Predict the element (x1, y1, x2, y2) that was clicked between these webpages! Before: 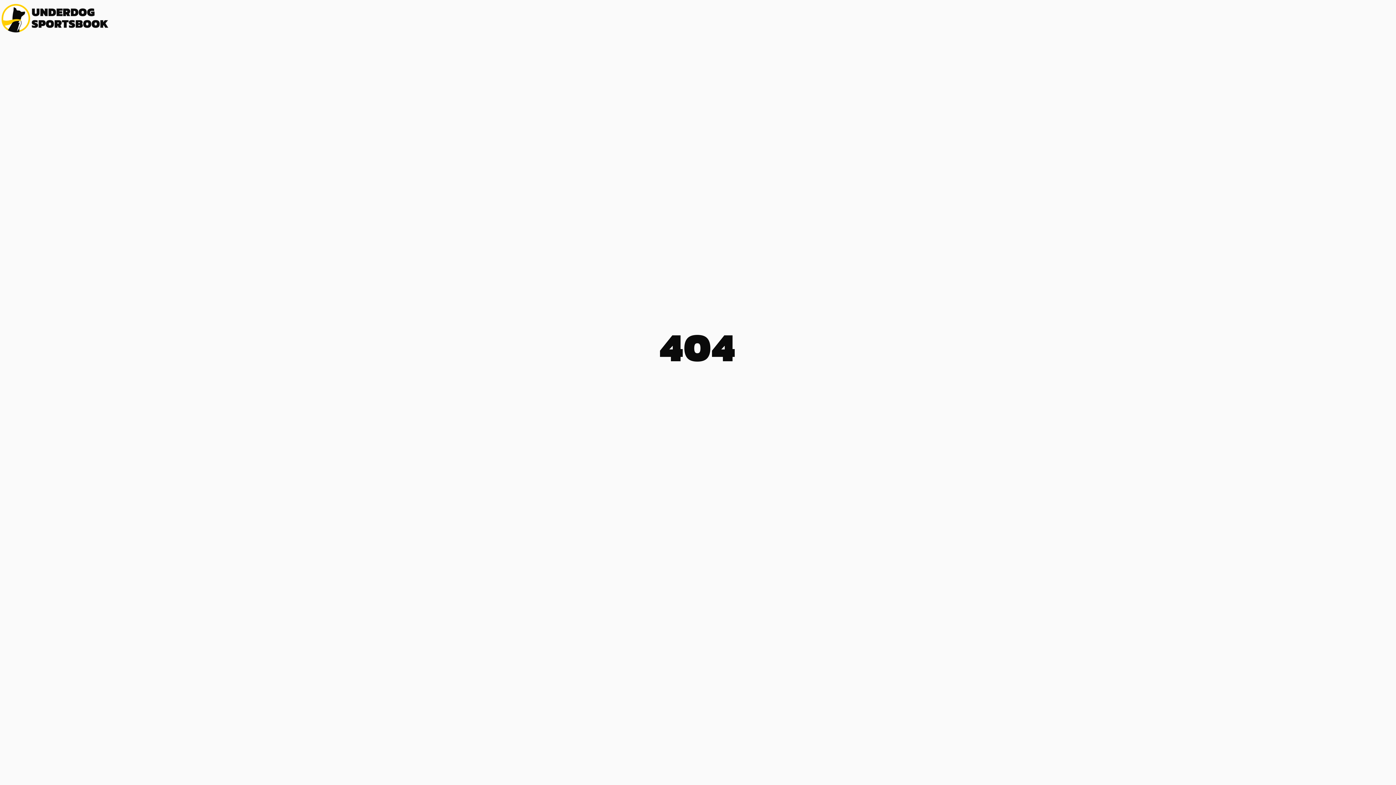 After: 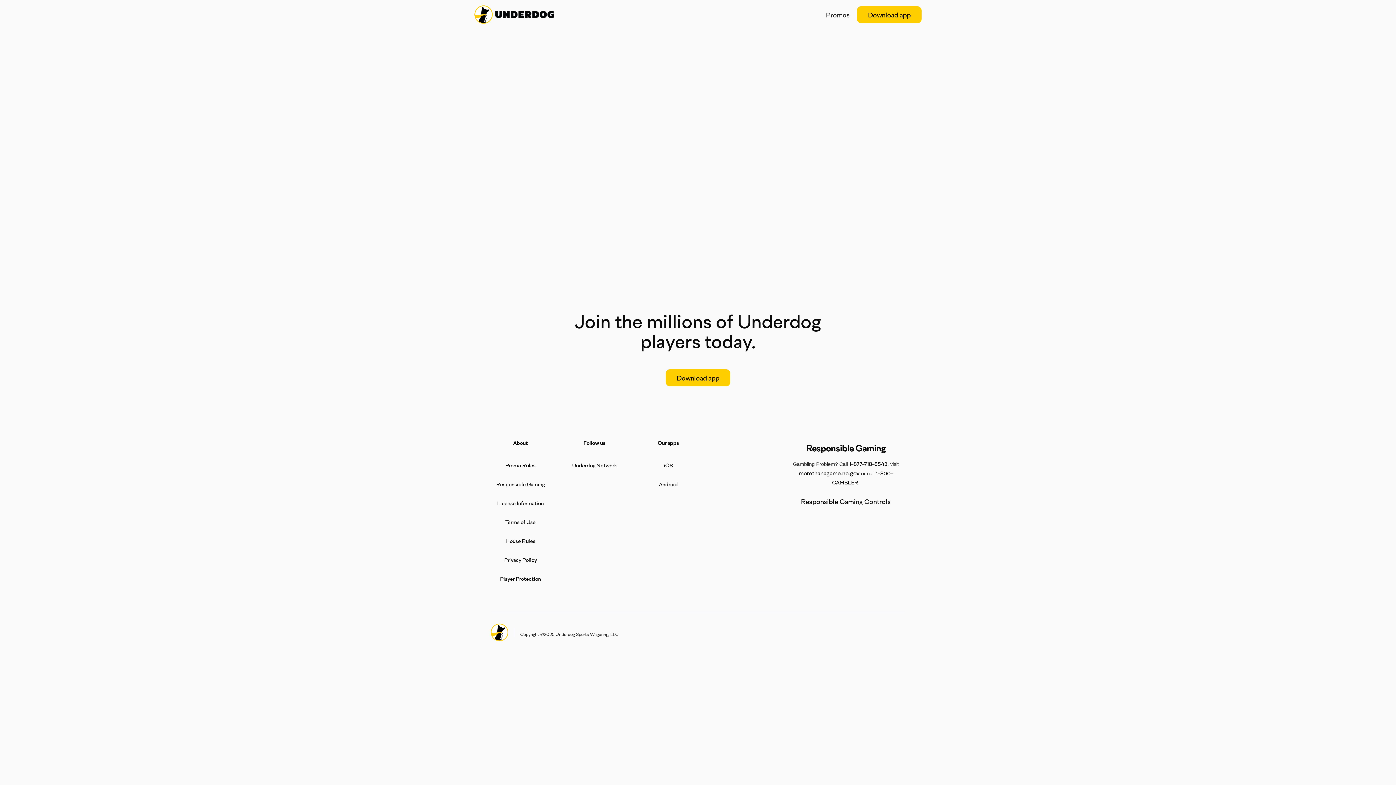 Action: bbox: (0, 0, 108, 36)